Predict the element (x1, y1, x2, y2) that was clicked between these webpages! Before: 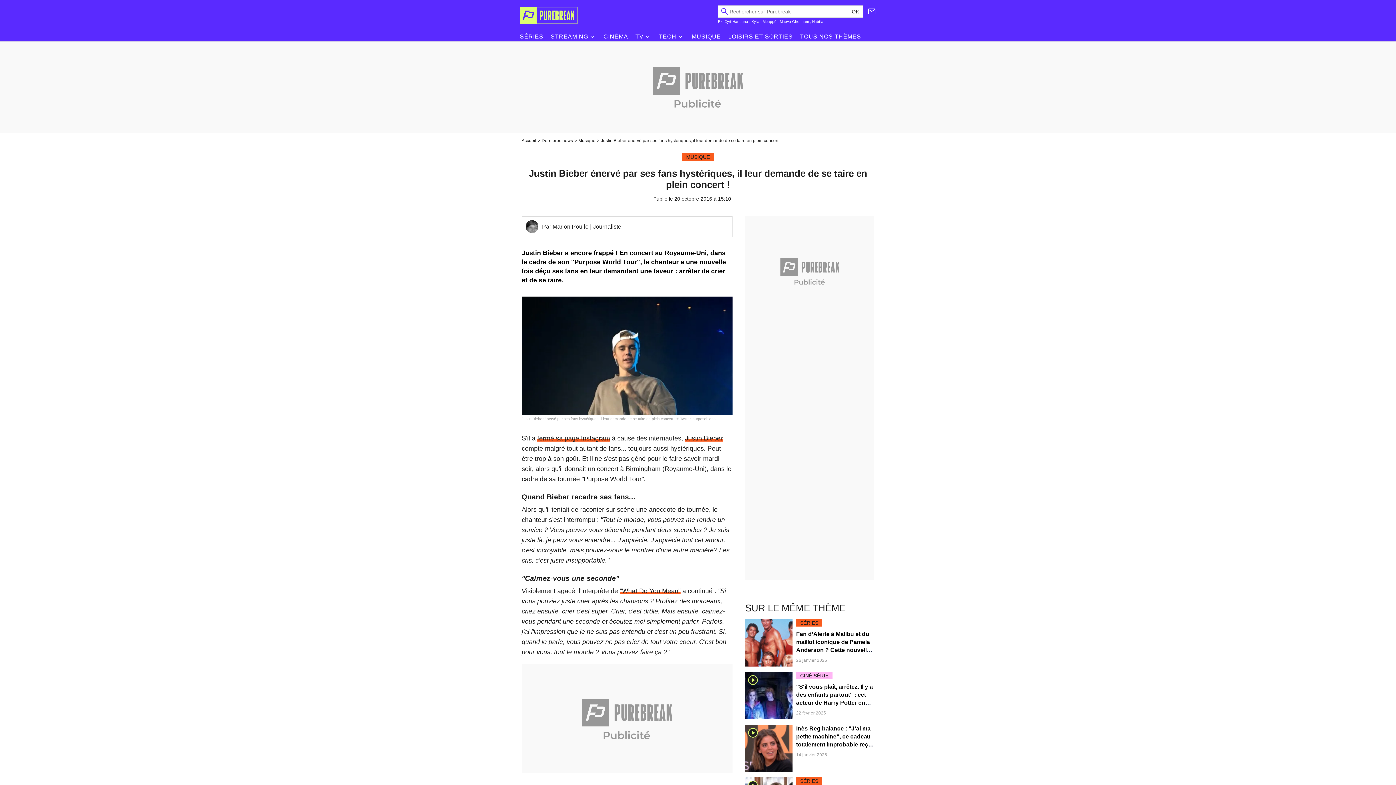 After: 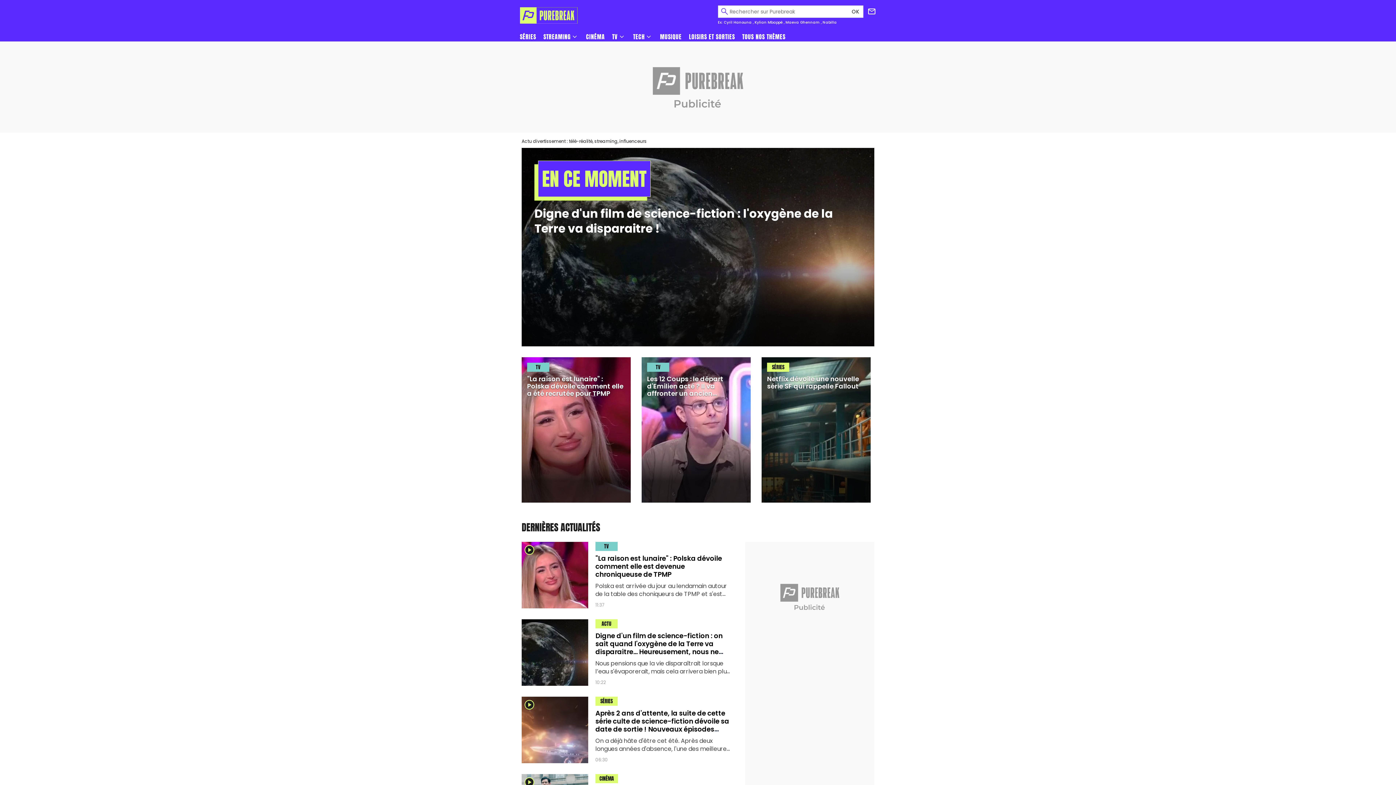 Action: bbox: (520, 7, 578, 23) label: label.header.mainlogo